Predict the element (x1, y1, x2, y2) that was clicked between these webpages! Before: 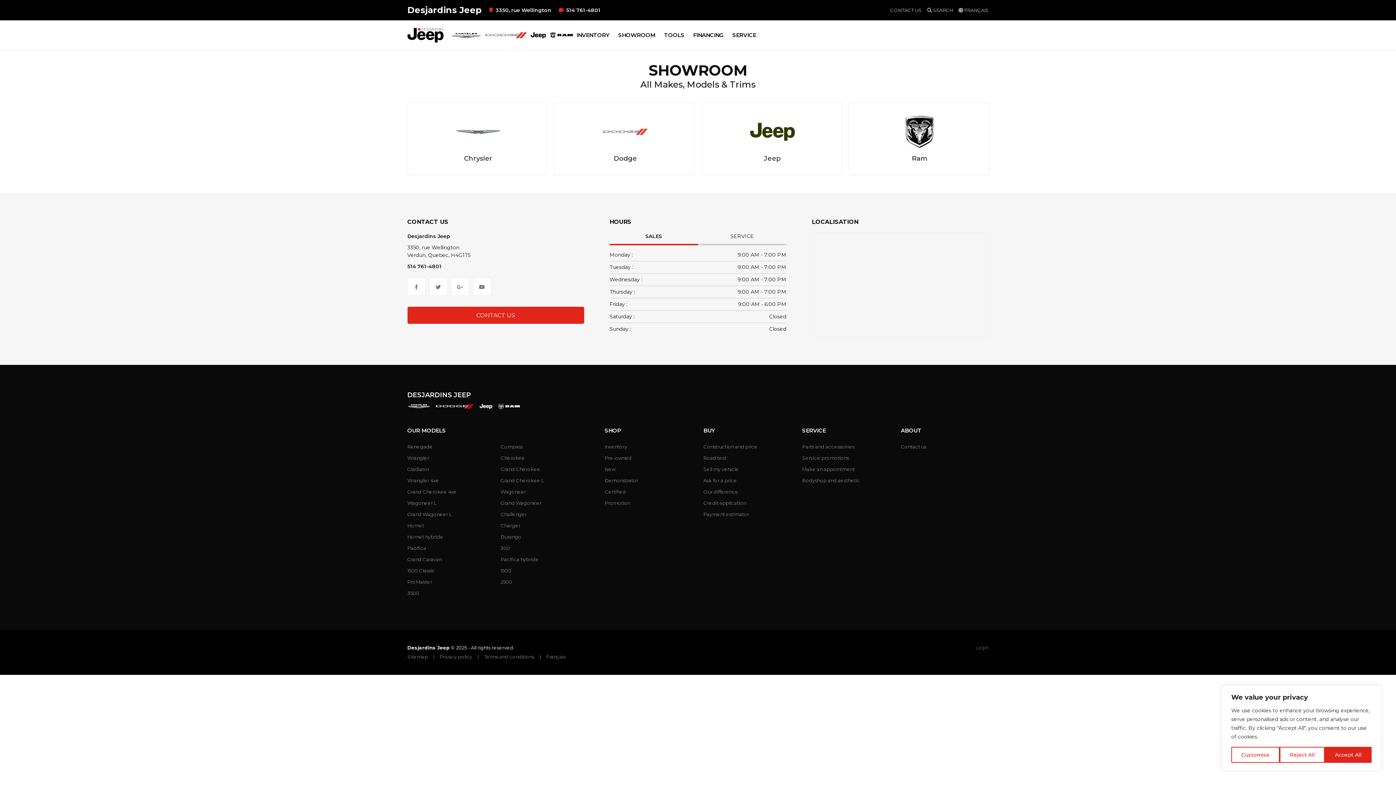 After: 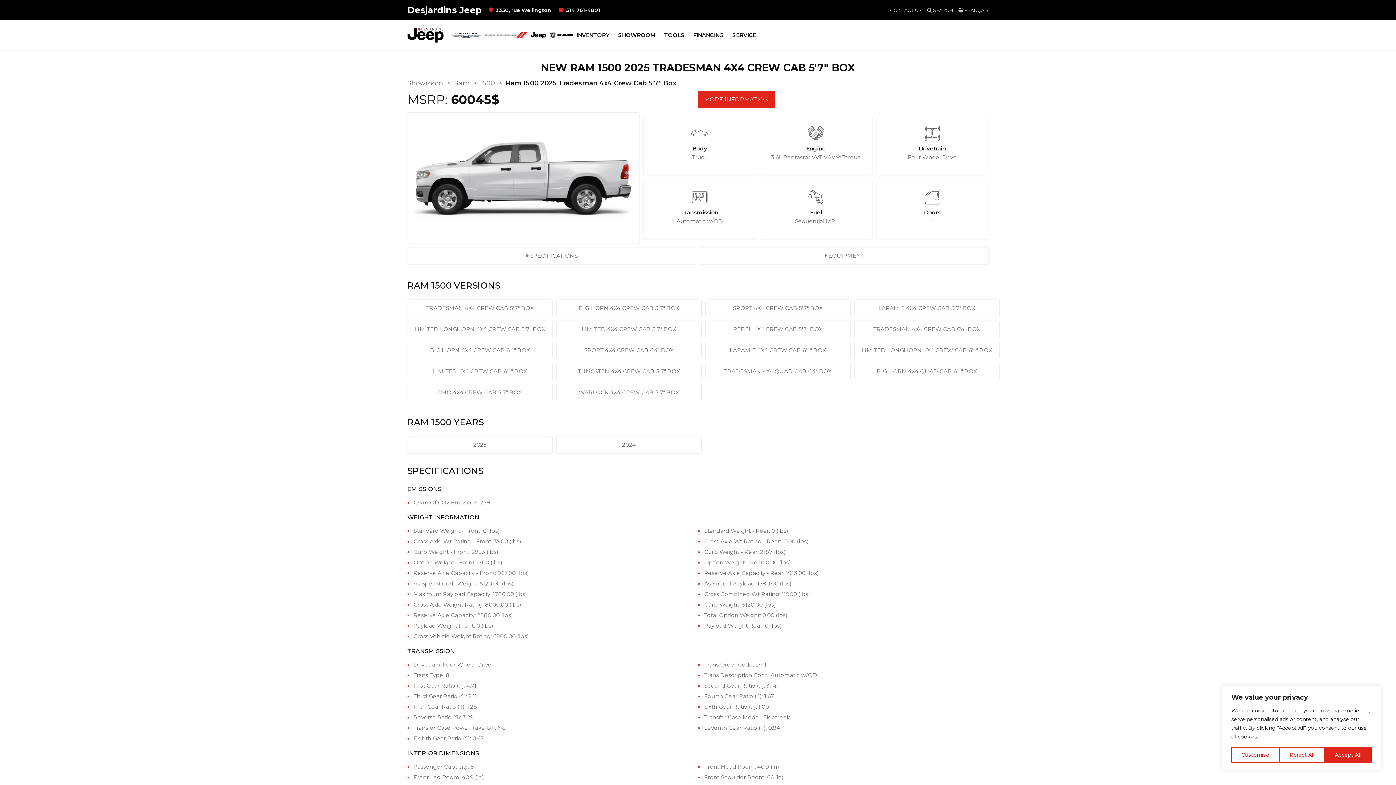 Action: label: 1500 bbox: (500, 568, 511, 573)